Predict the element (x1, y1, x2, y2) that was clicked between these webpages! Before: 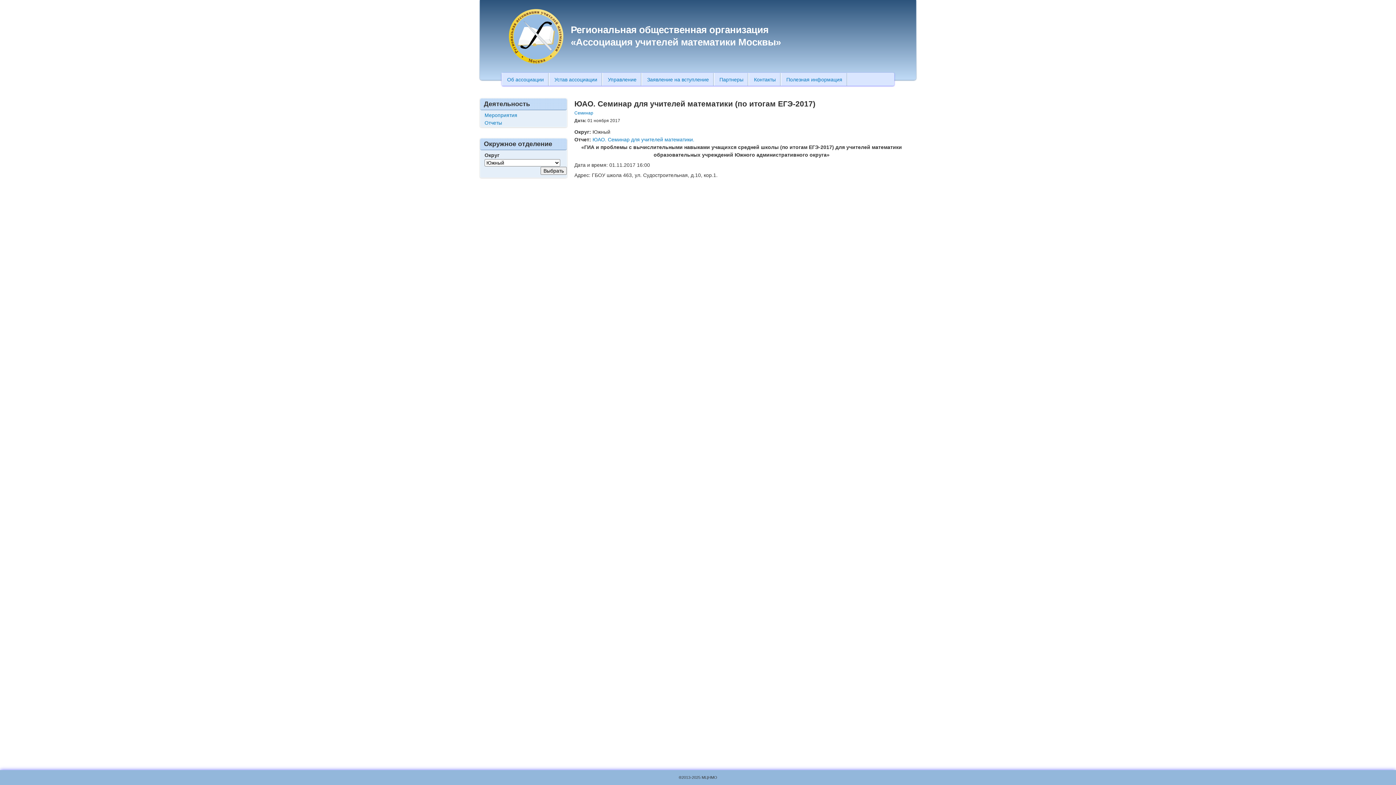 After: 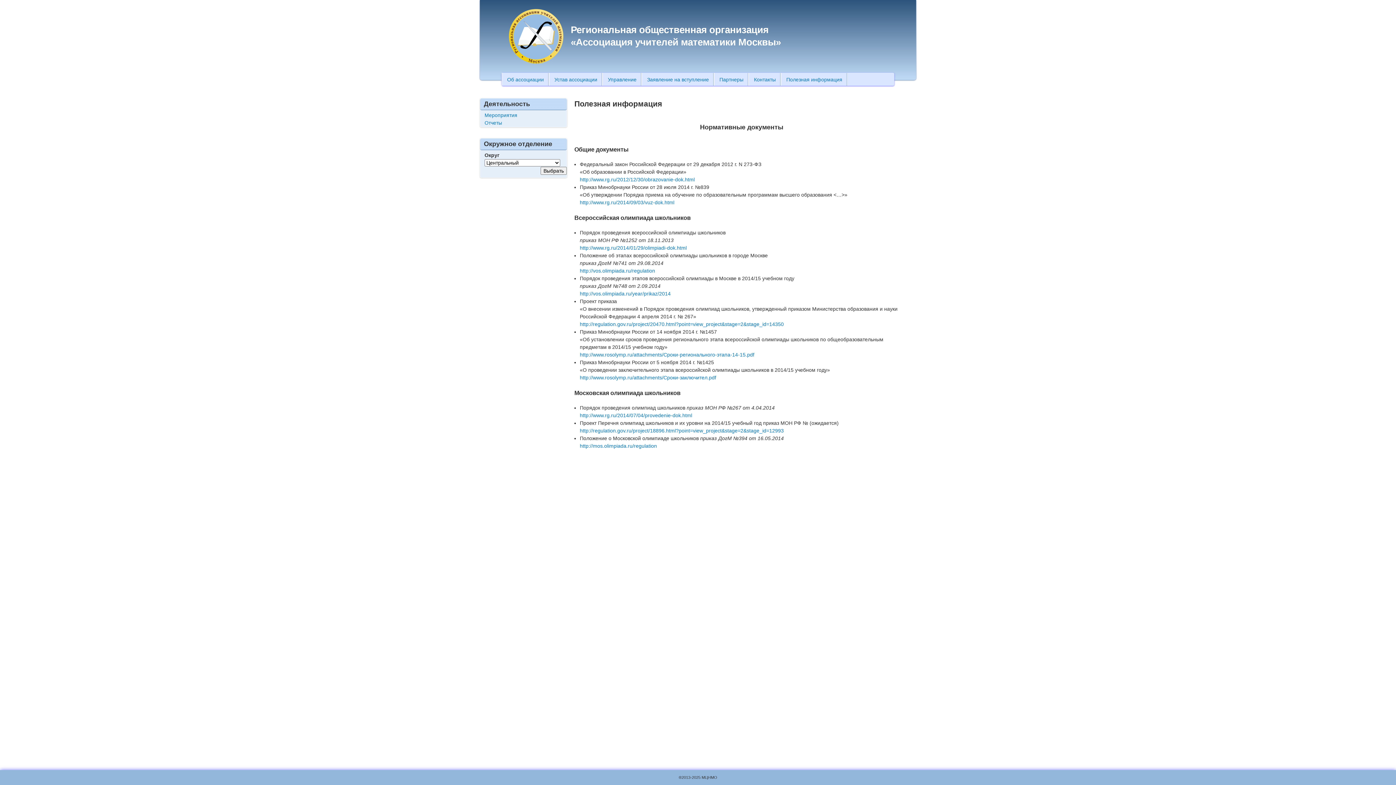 Action: label: Полезная информация bbox: (781, 72, 847, 85)